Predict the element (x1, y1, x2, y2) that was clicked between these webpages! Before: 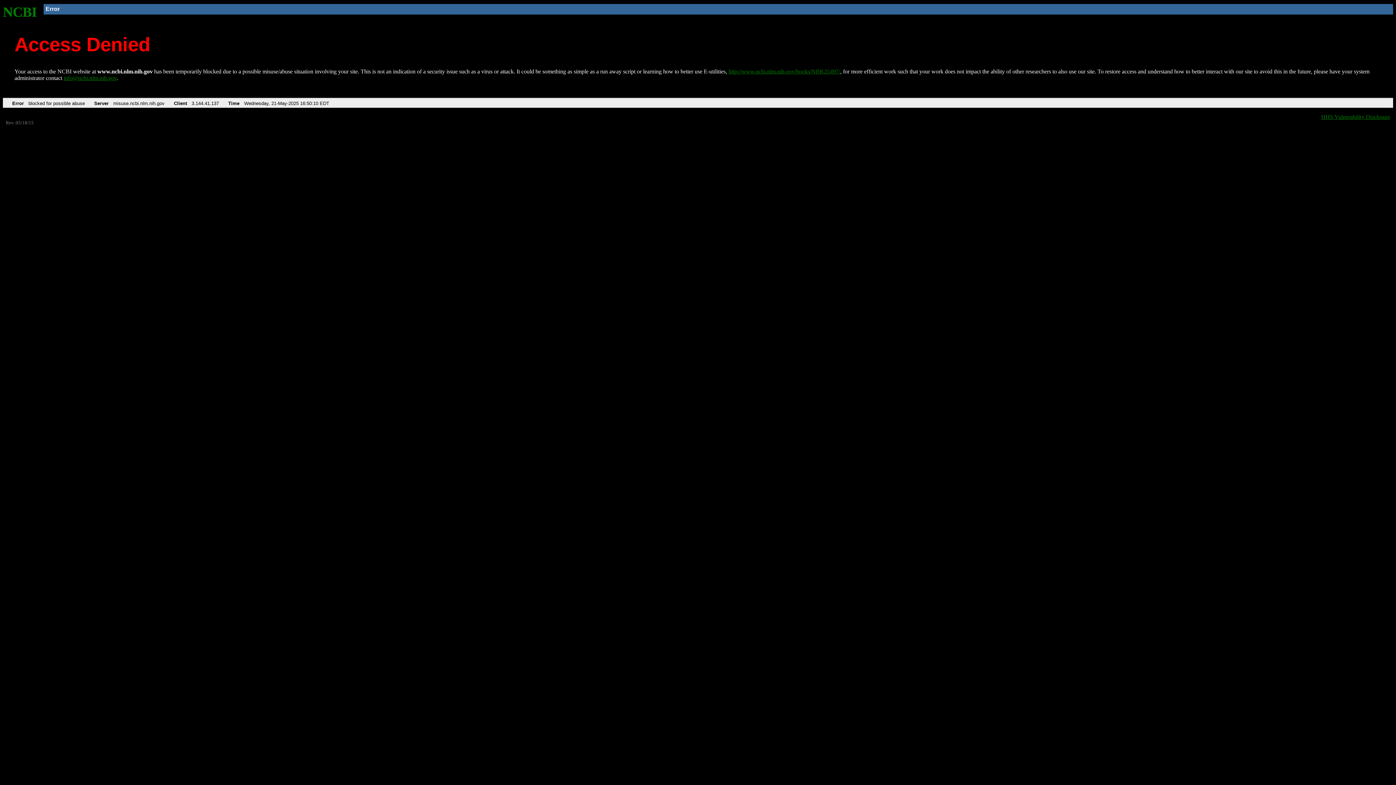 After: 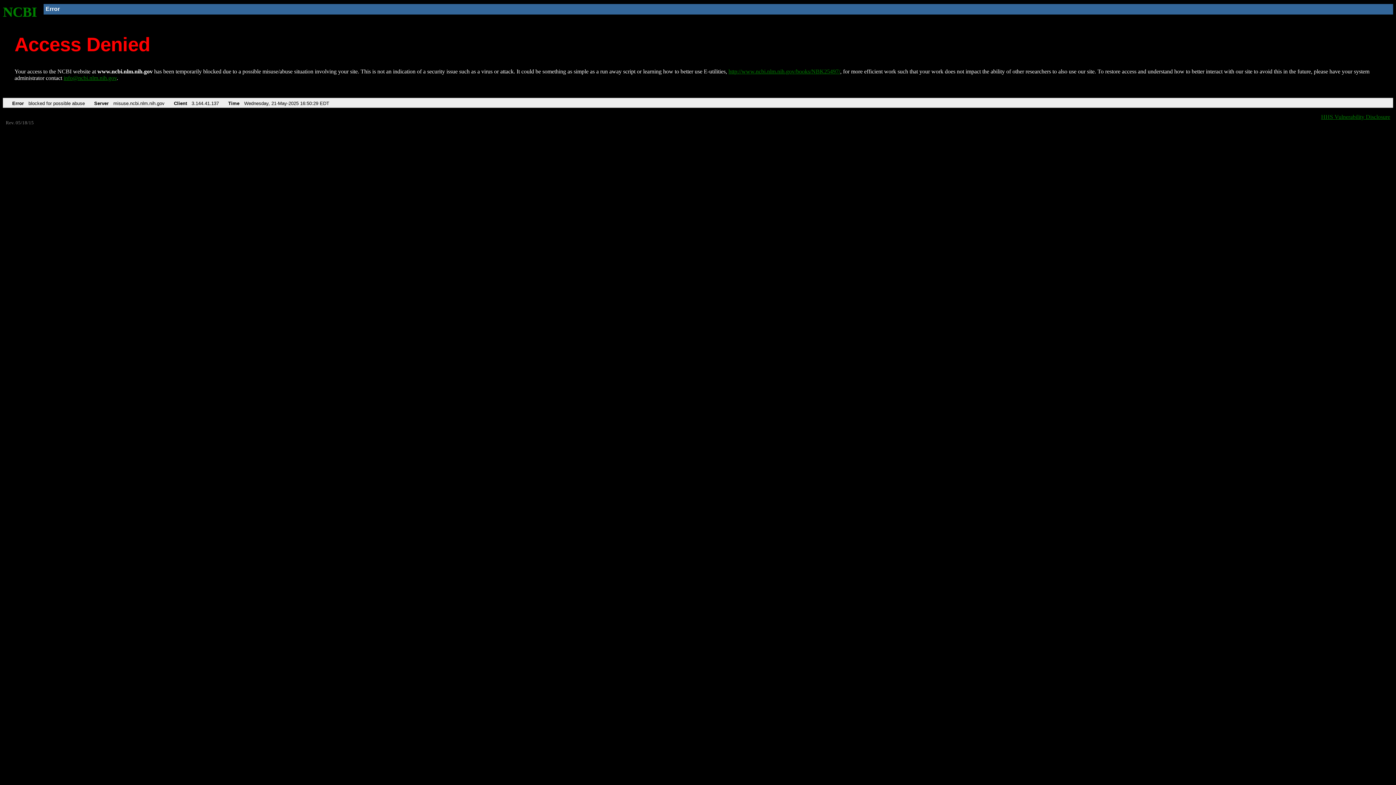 Action: label: http://www.ncbi.nlm.nih.gov/books/NBK25497/ bbox: (728, 68, 840, 74)